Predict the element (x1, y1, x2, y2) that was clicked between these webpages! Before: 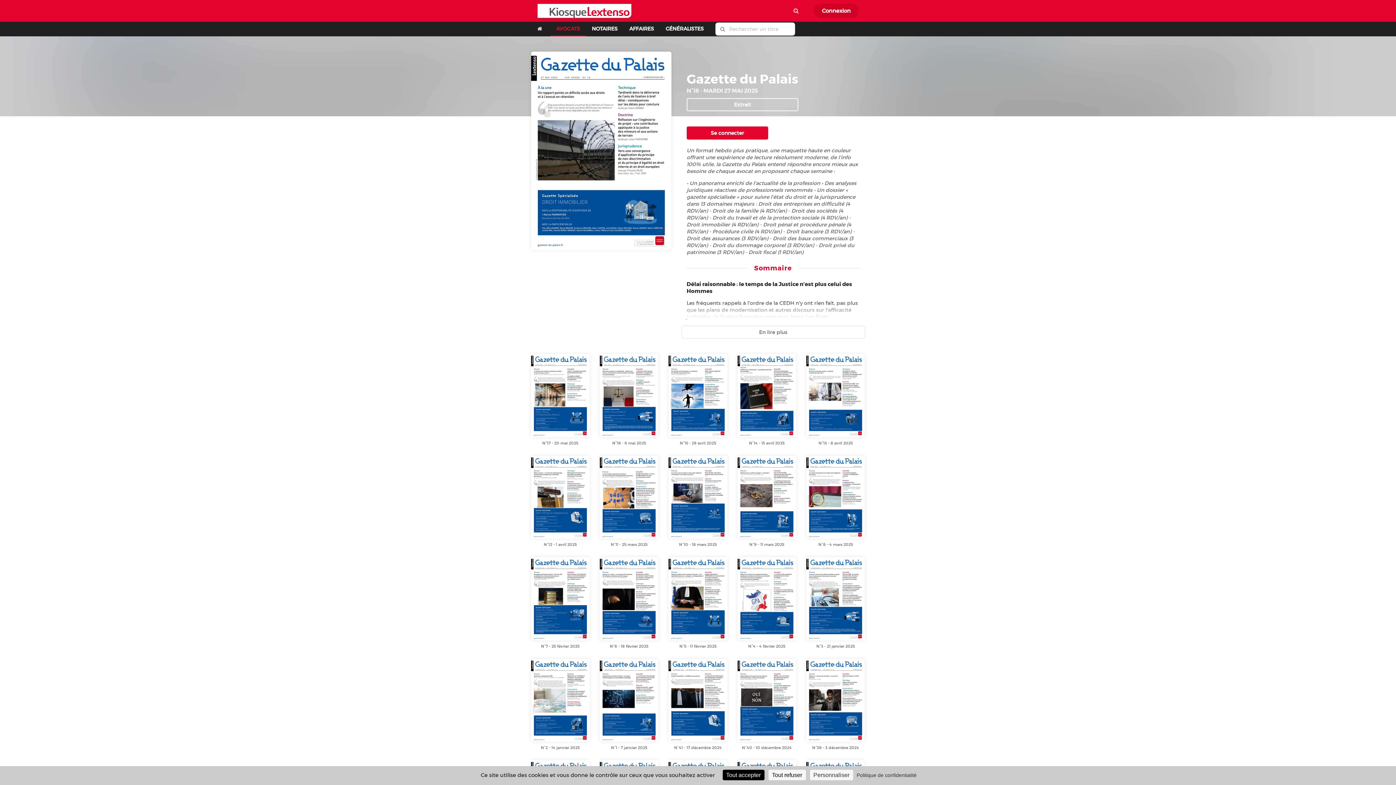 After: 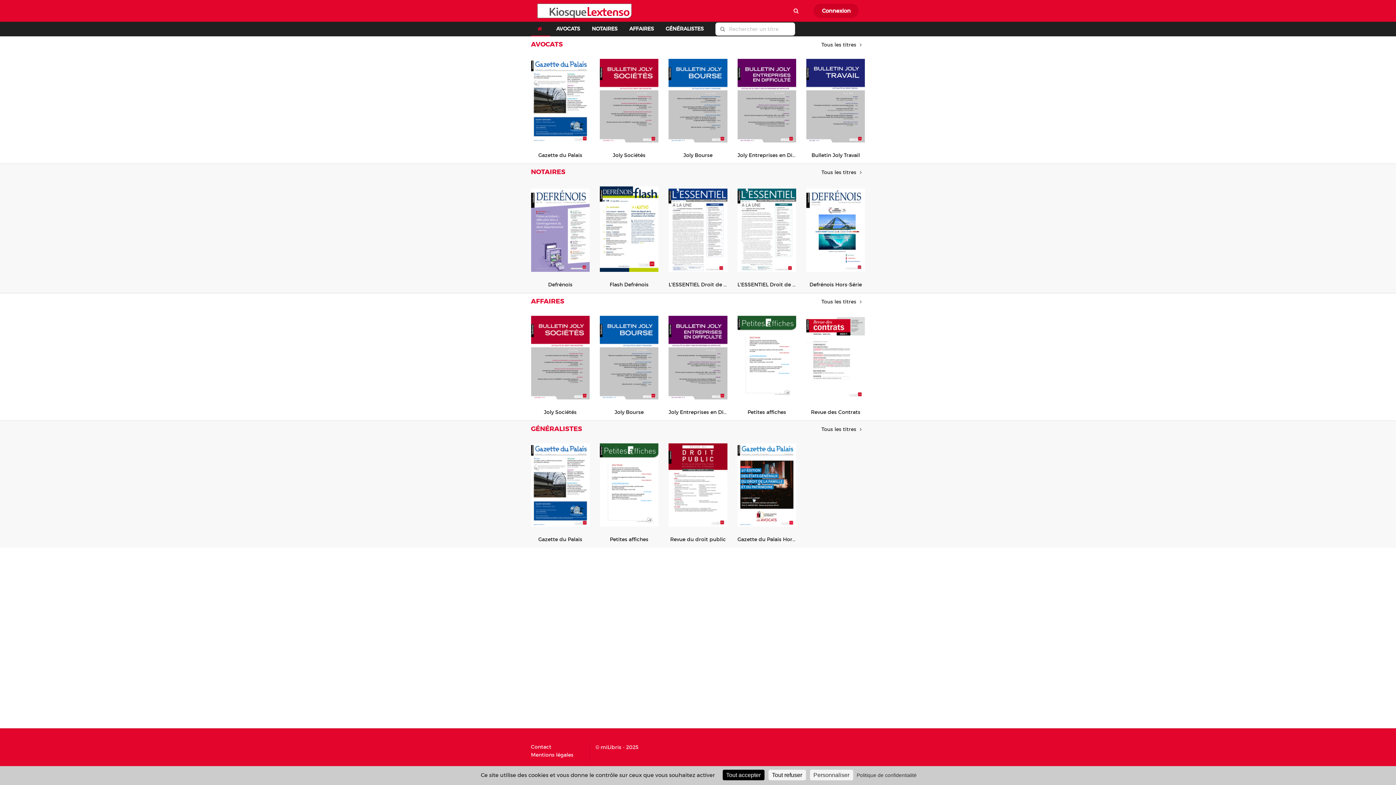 Action: bbox: (531, 0, 638, 21)